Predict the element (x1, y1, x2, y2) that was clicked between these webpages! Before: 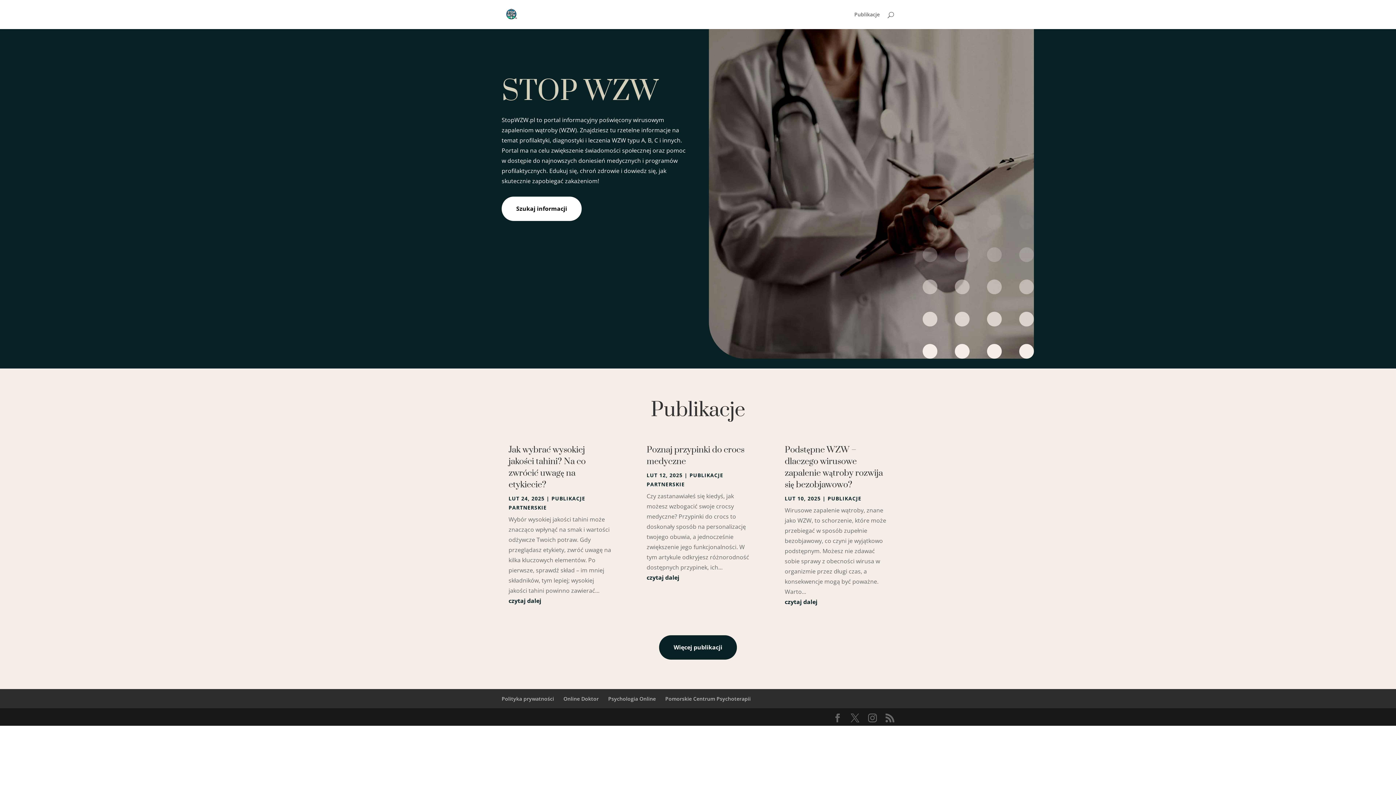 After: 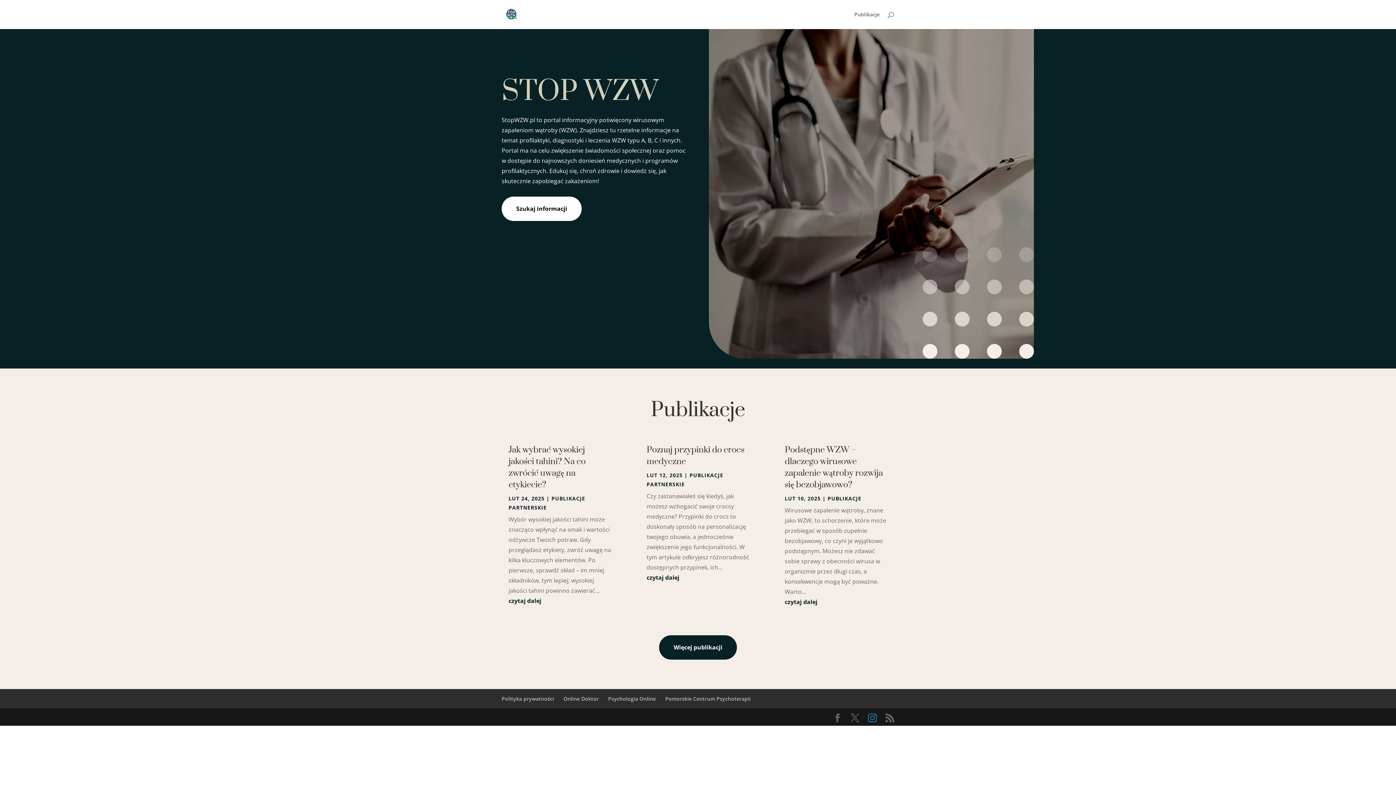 Action: bbox: (868, 714, 877, 722)